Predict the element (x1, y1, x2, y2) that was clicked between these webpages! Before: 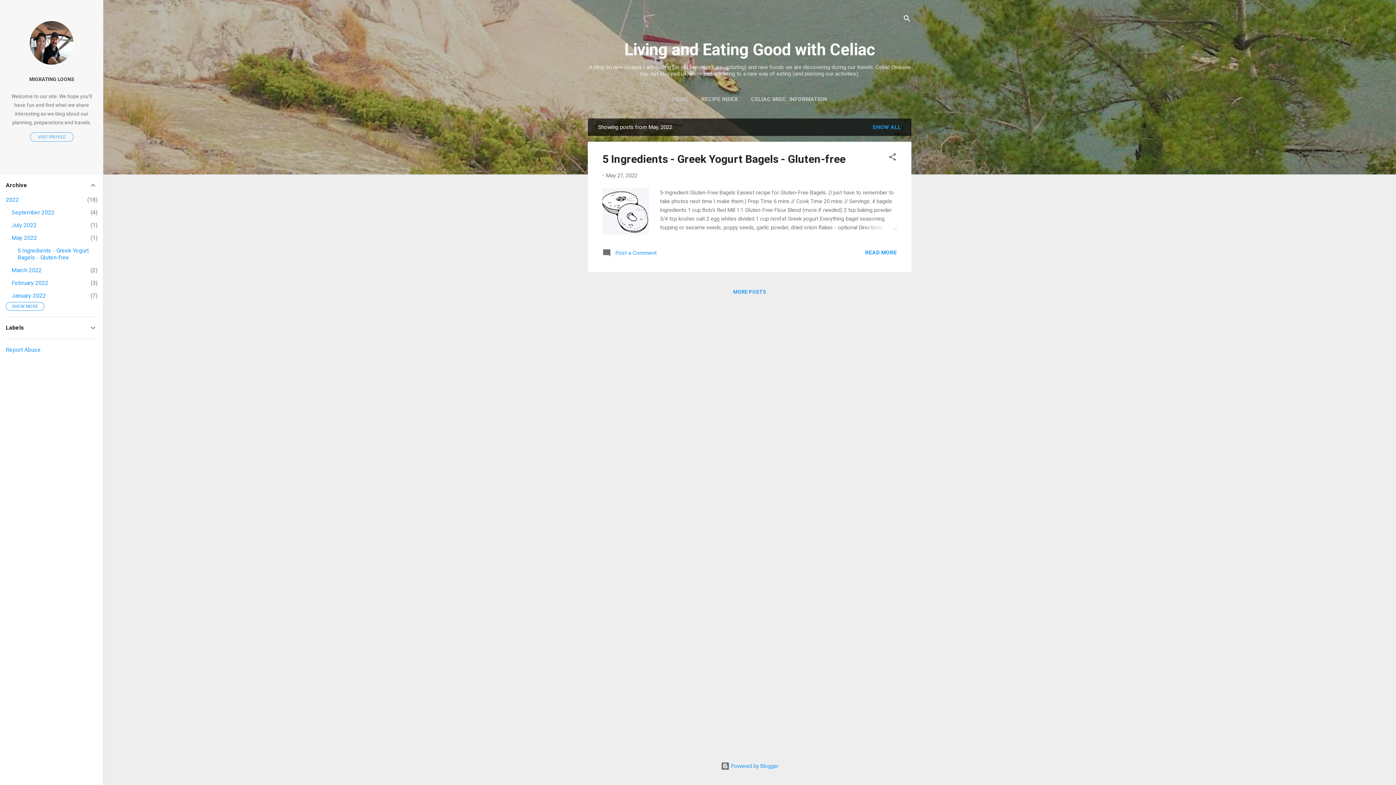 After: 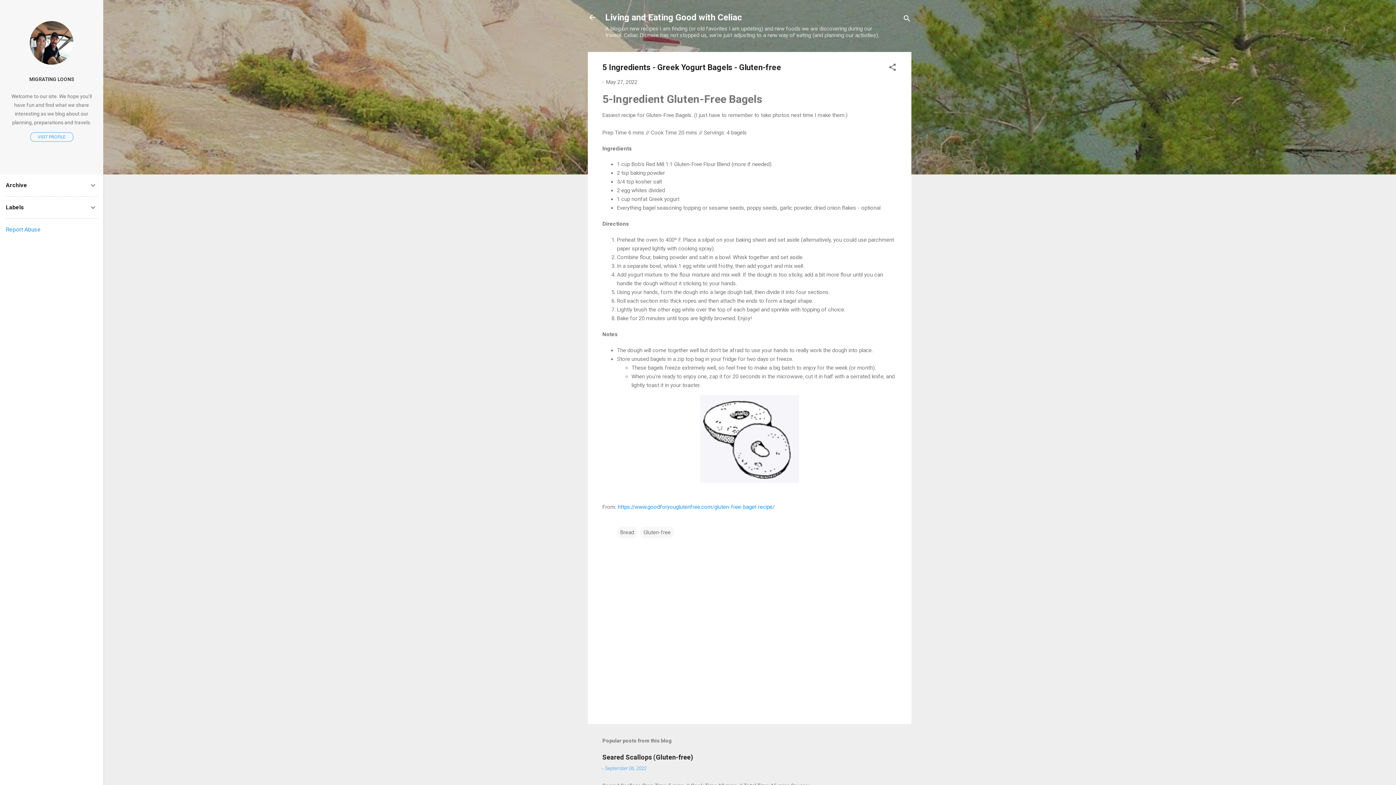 Action: bbox: (17, 247, 88, 261) label: 5 Ingredients - Greek Yogurt Bagels - Gluten-free